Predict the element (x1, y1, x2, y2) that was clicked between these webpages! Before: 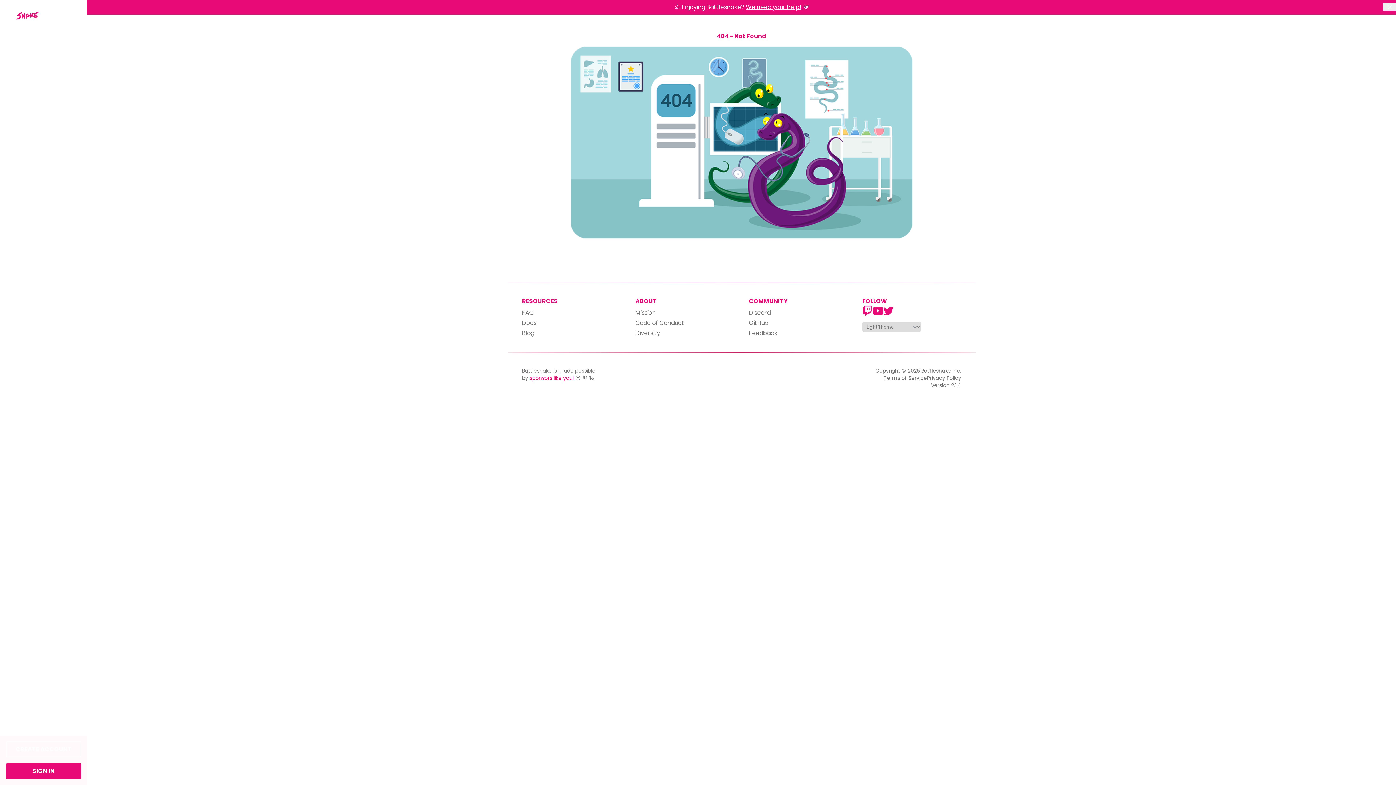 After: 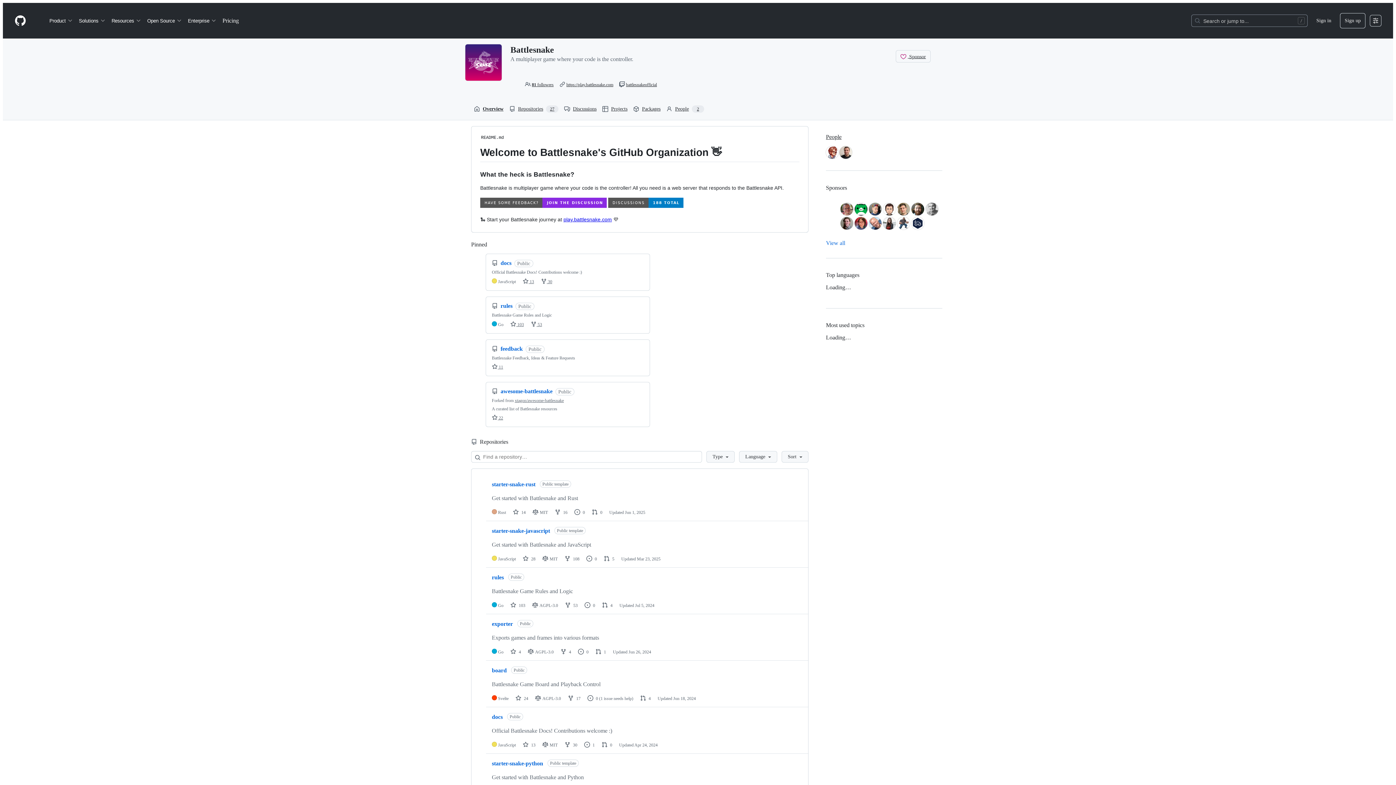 Action: label: GitHub bbox: (749, 318, 768, 327)